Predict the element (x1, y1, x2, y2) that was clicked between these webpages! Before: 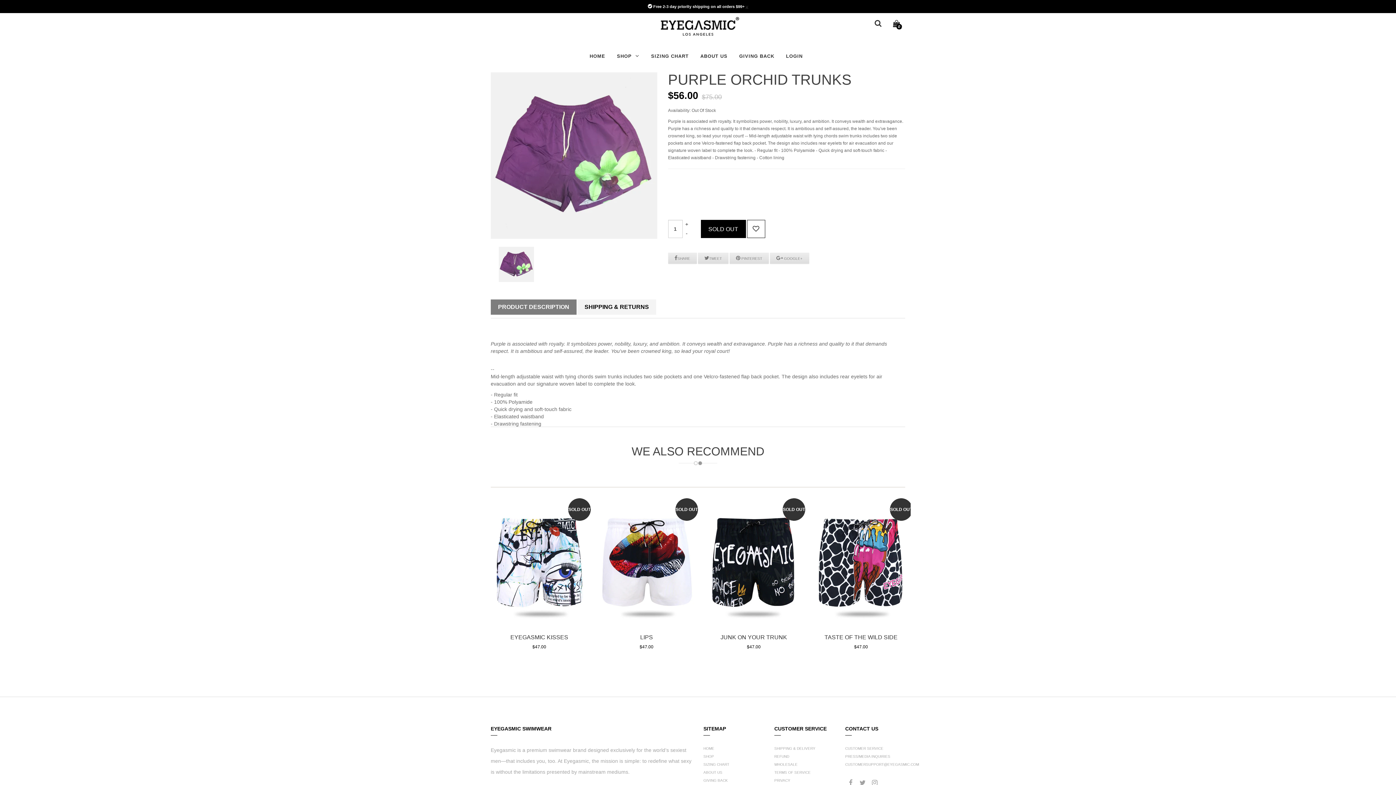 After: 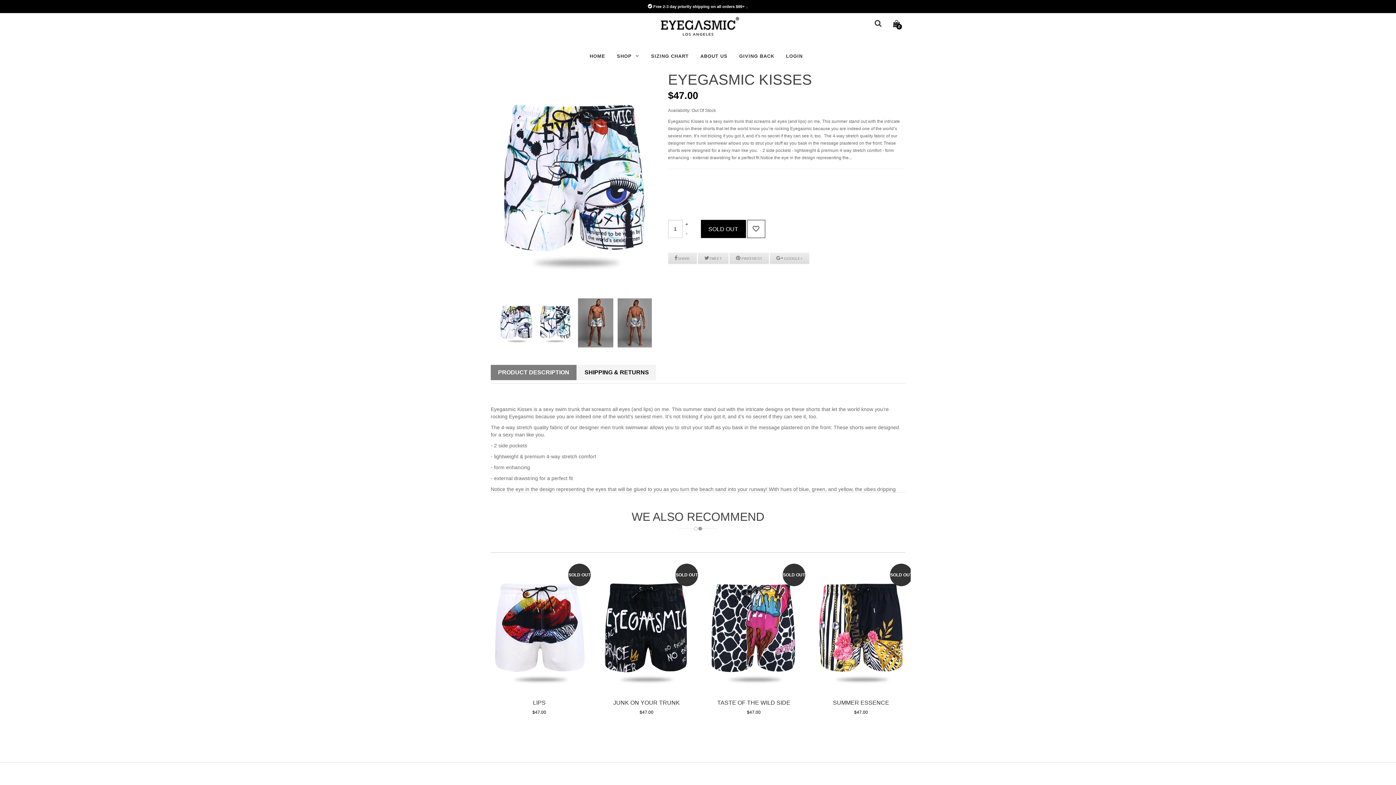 Action: bbox: (510, 634, 568, 640) label: EYEGASMIC KISSES